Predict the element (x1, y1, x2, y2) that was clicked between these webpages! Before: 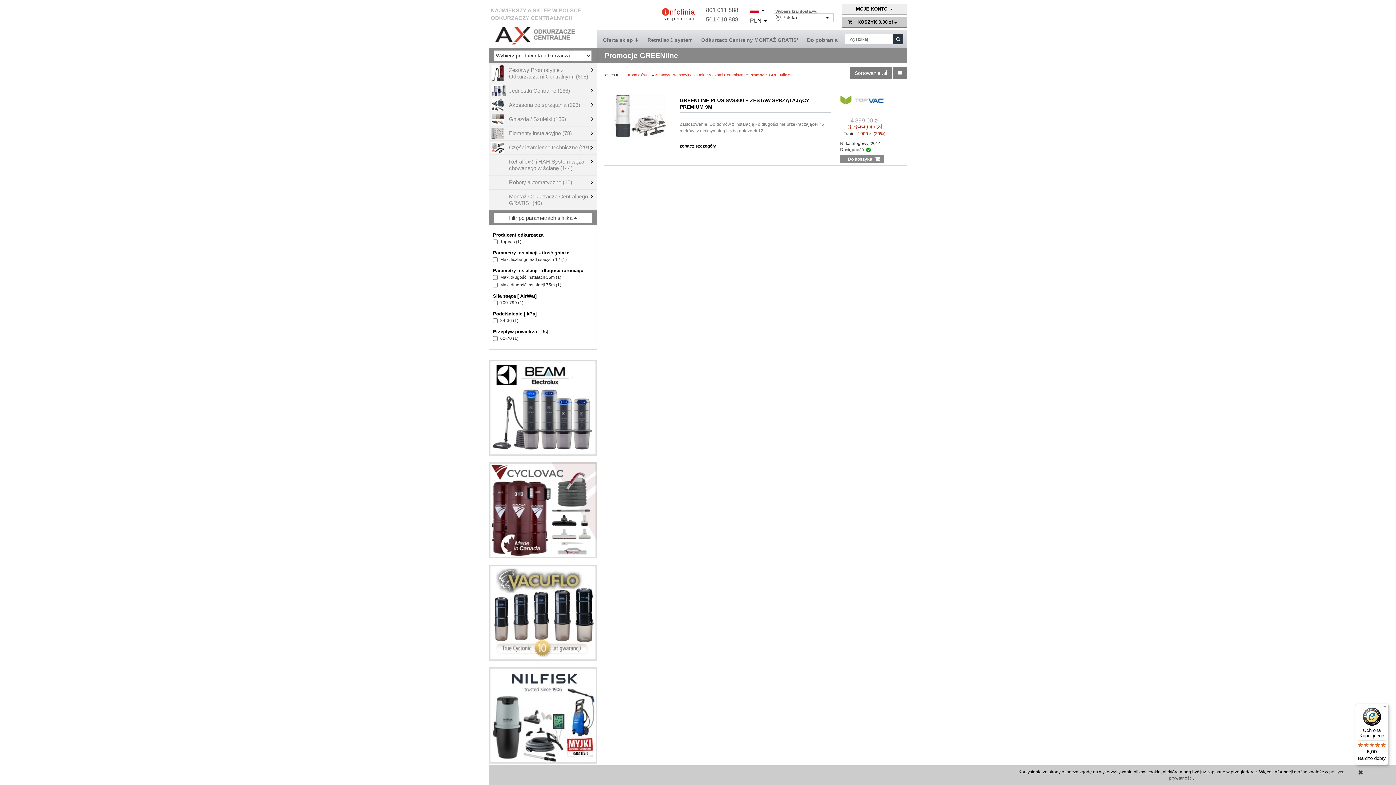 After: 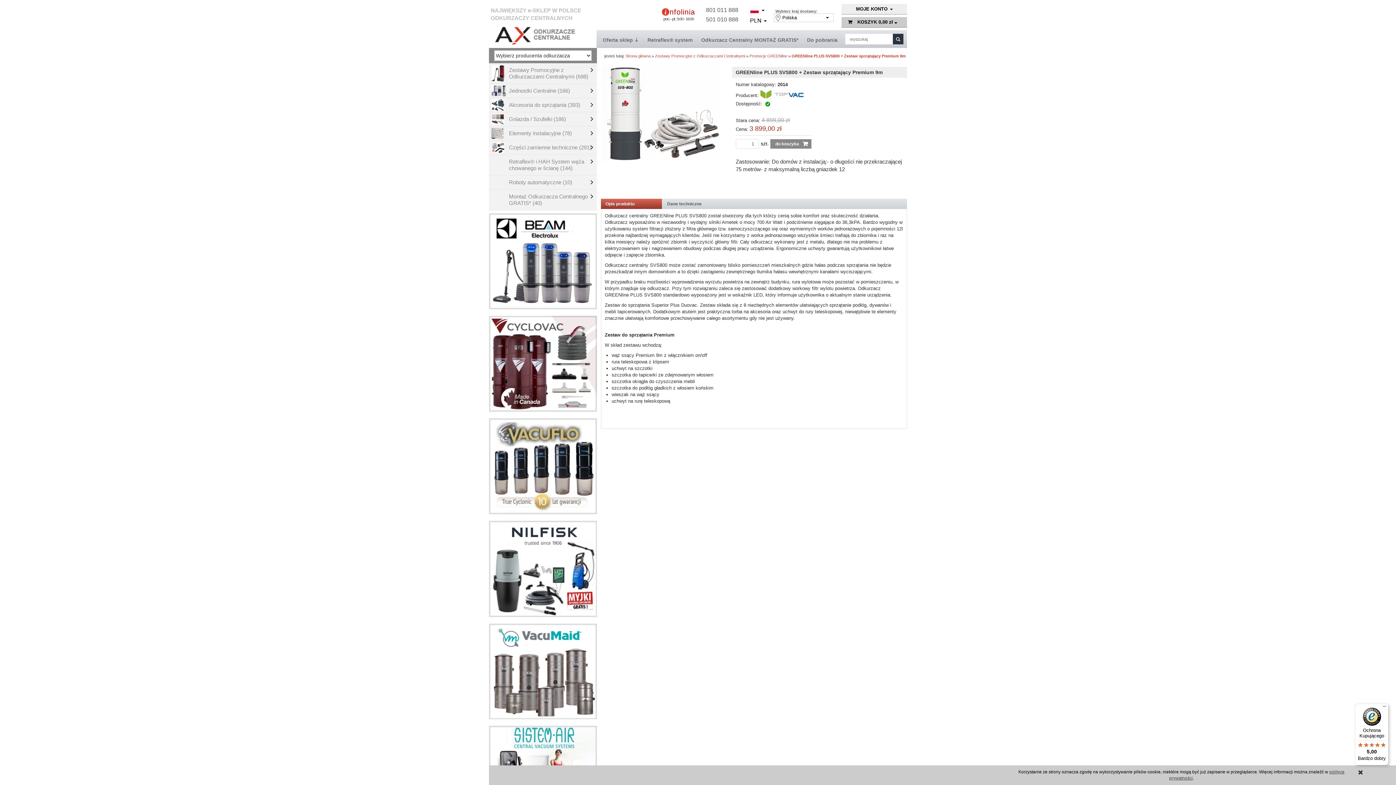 Action: bbox: (679, 143, 716, 148) label: zobacz szczegóły